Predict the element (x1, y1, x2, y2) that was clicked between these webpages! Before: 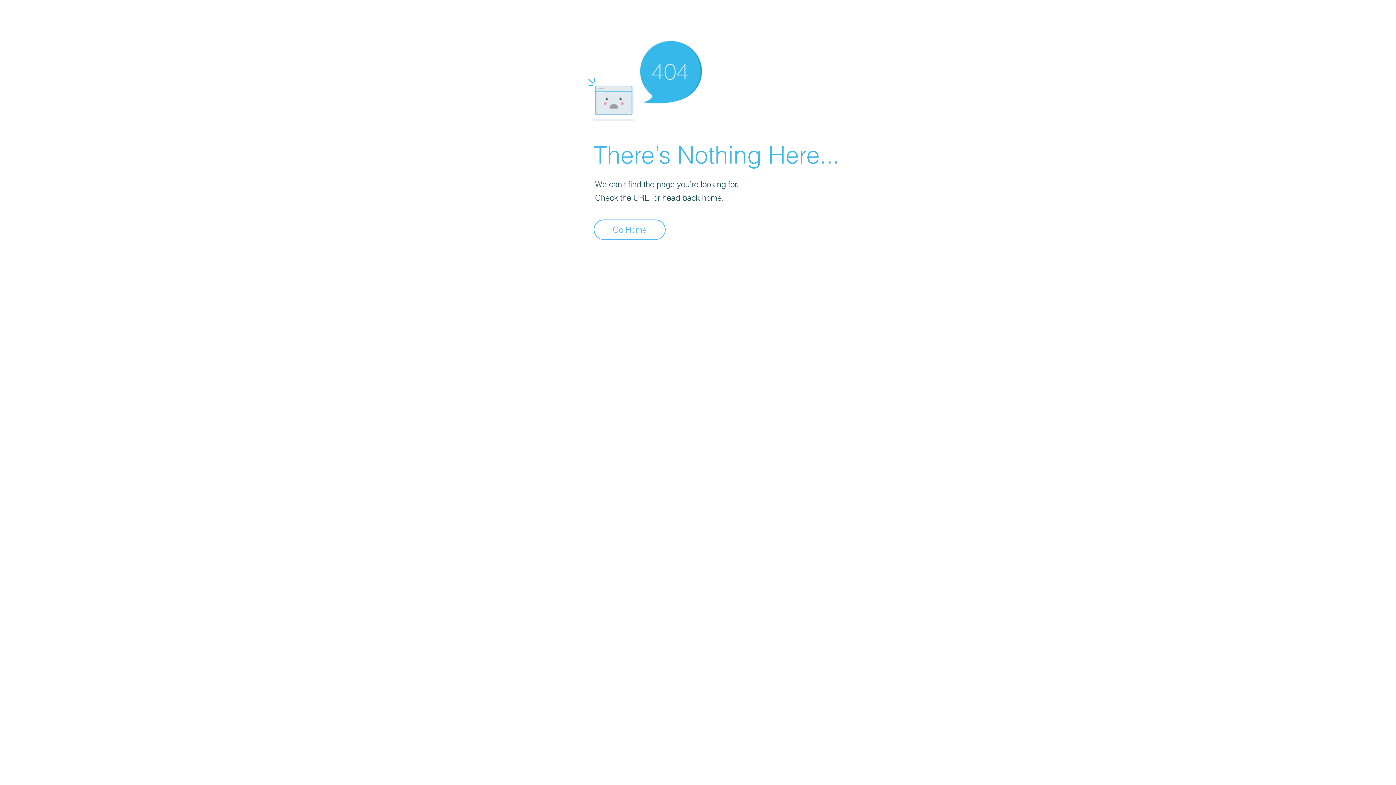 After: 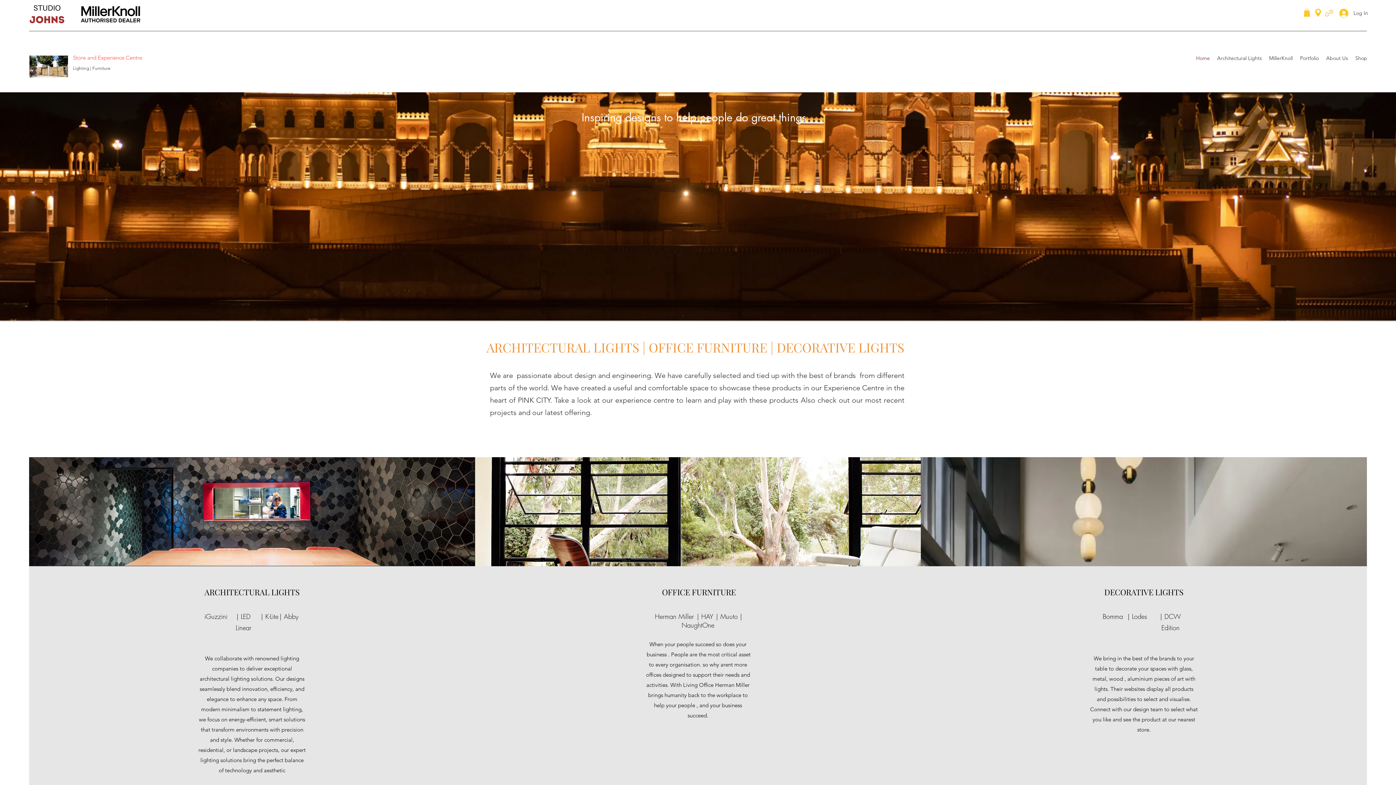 Action: label: Go Home bbox: (593, 219, 665, 240)